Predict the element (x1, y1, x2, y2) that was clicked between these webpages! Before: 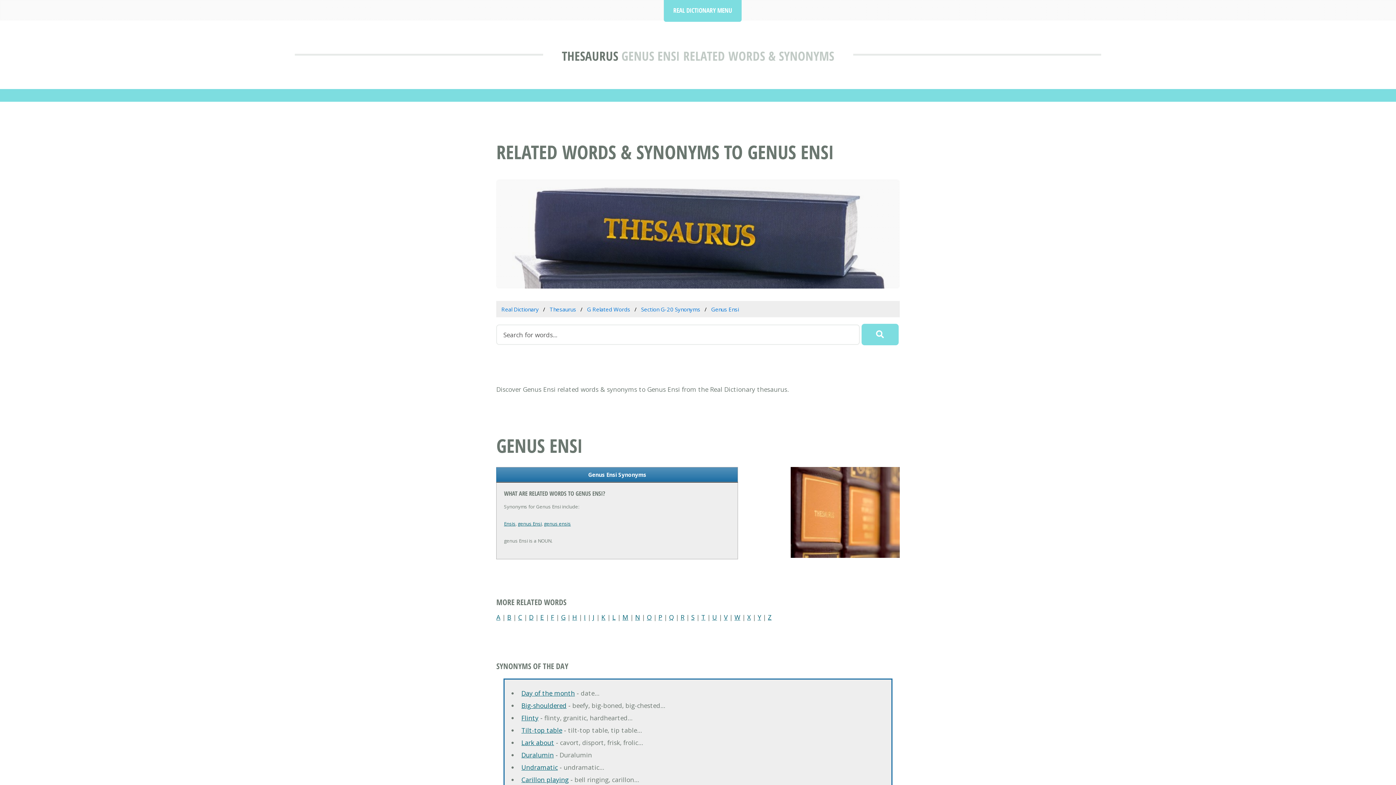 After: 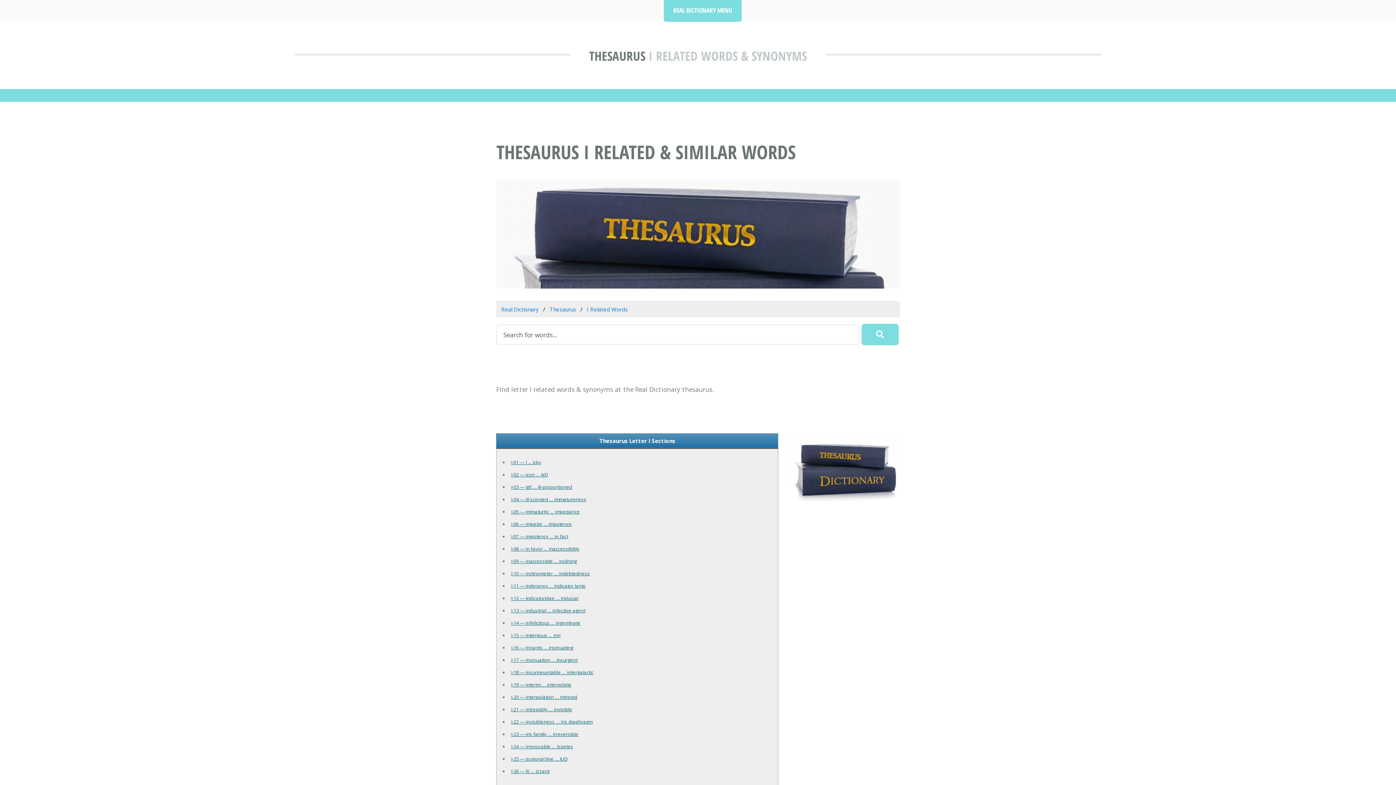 Action: label: I bbox: (584, 613, 585, 621)